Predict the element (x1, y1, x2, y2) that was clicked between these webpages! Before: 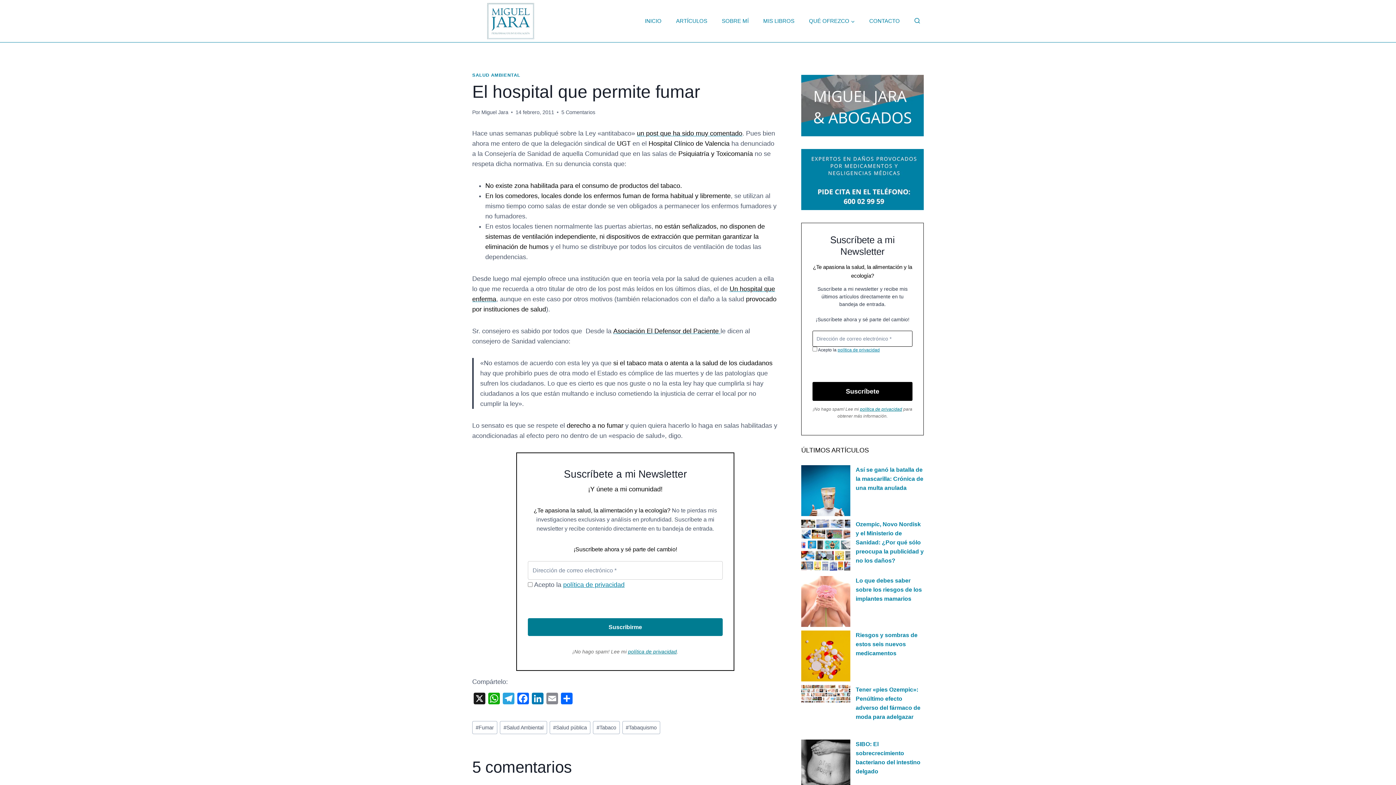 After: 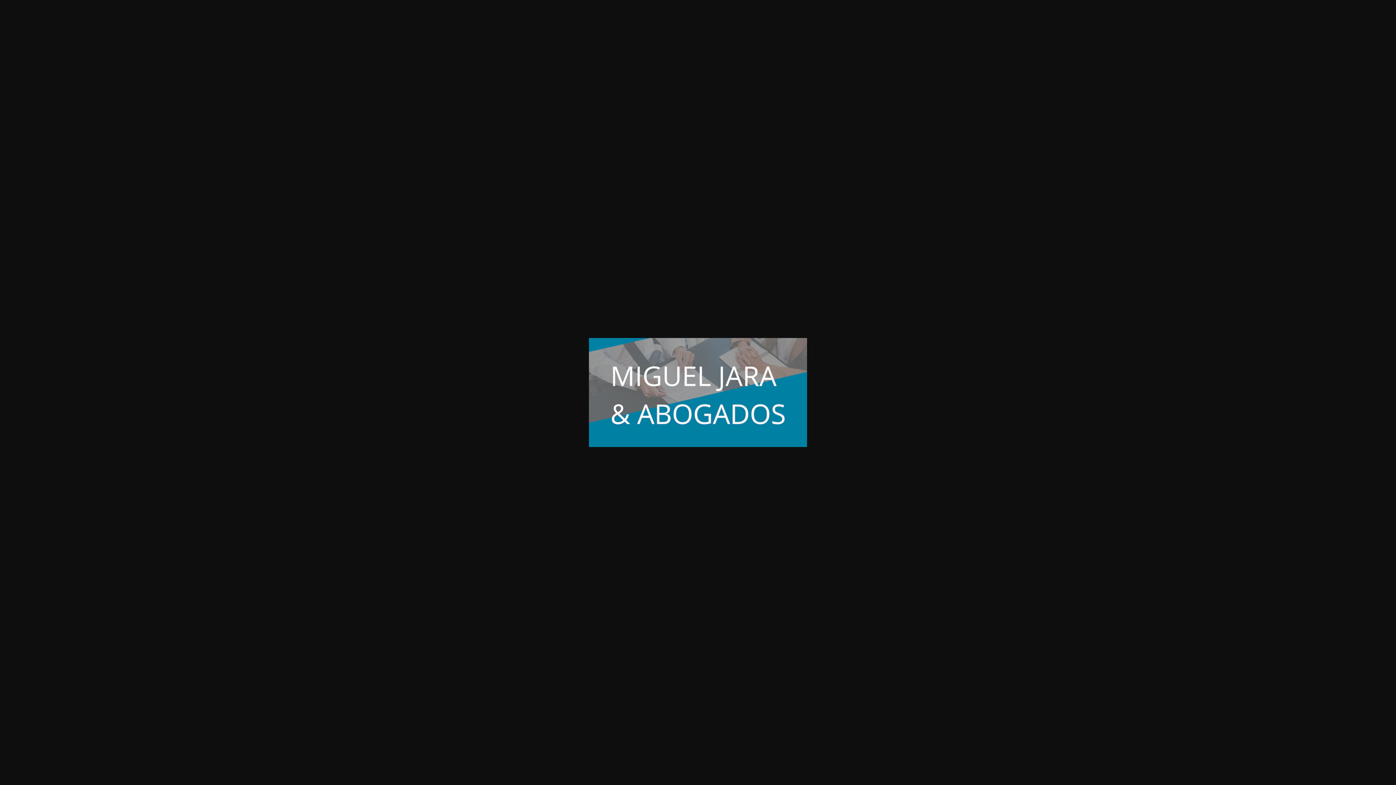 Action: bbox: (801, 74, 923, 136)